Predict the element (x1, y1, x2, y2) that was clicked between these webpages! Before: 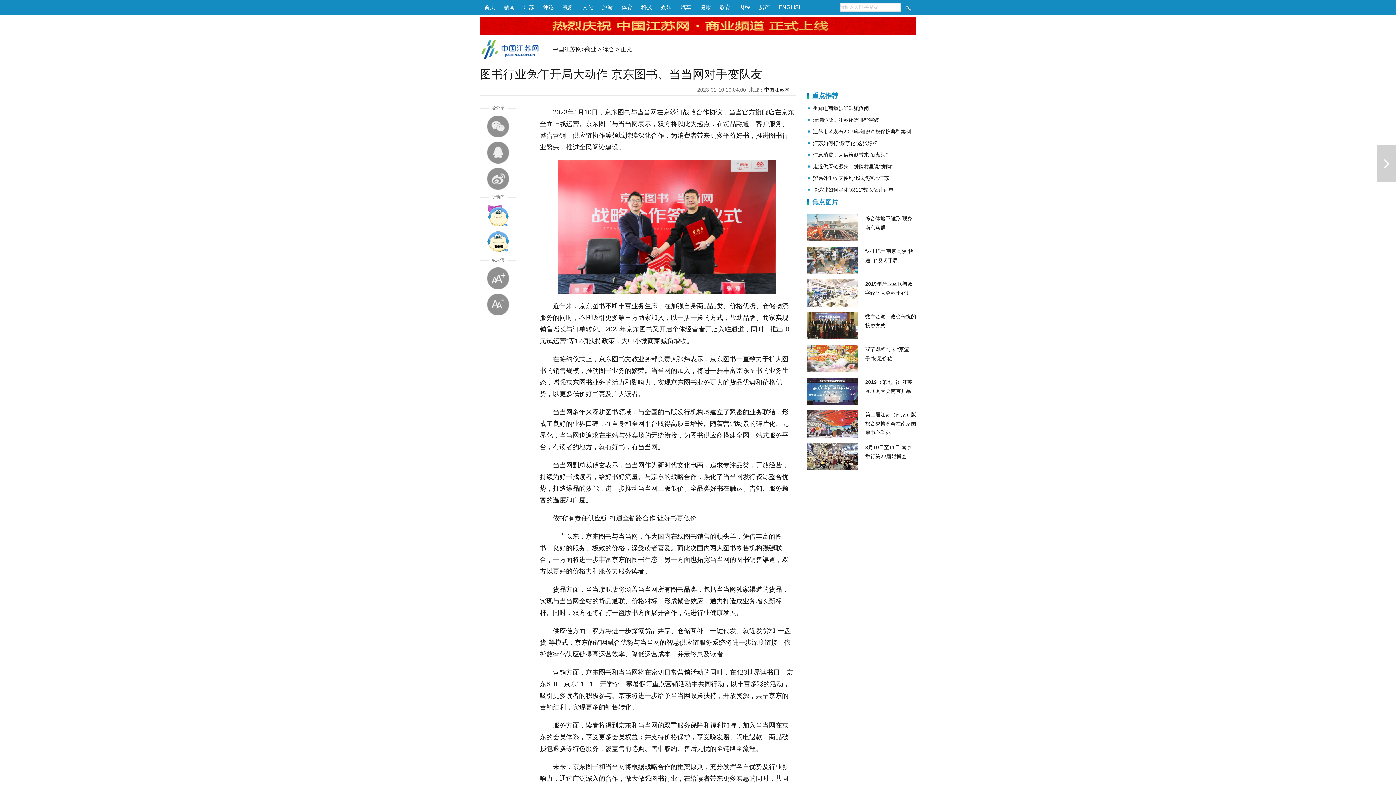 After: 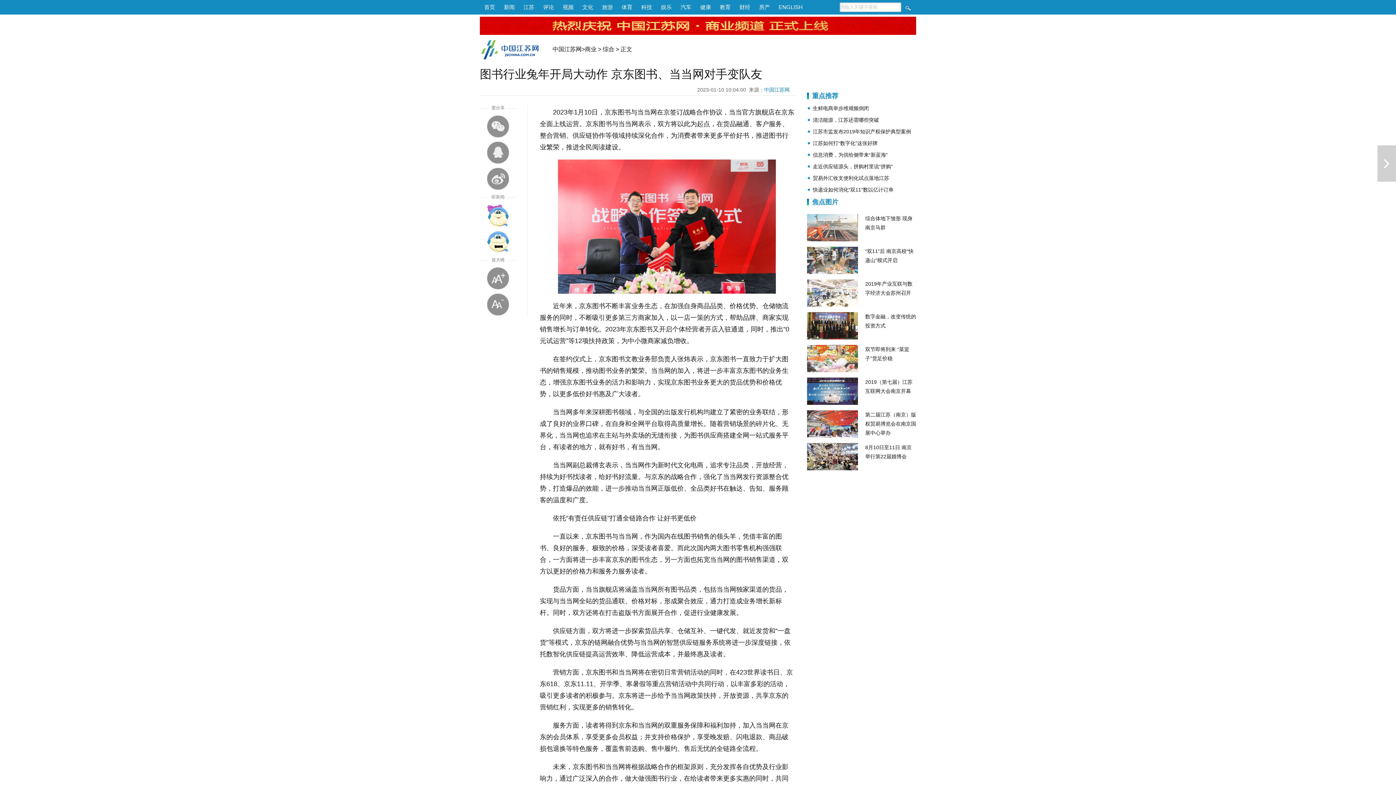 Action: bbox: (764, 86, 789, 92) label: 中国江苏网